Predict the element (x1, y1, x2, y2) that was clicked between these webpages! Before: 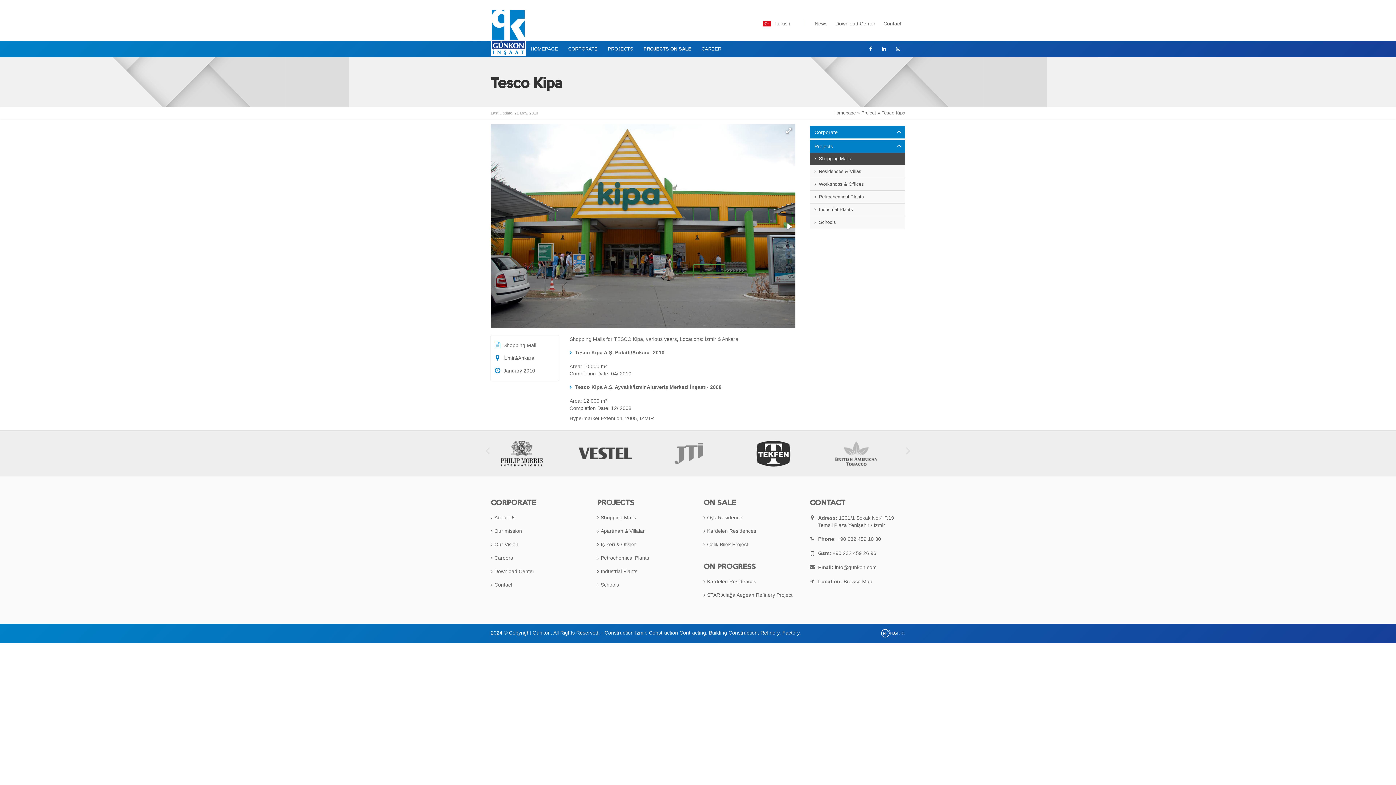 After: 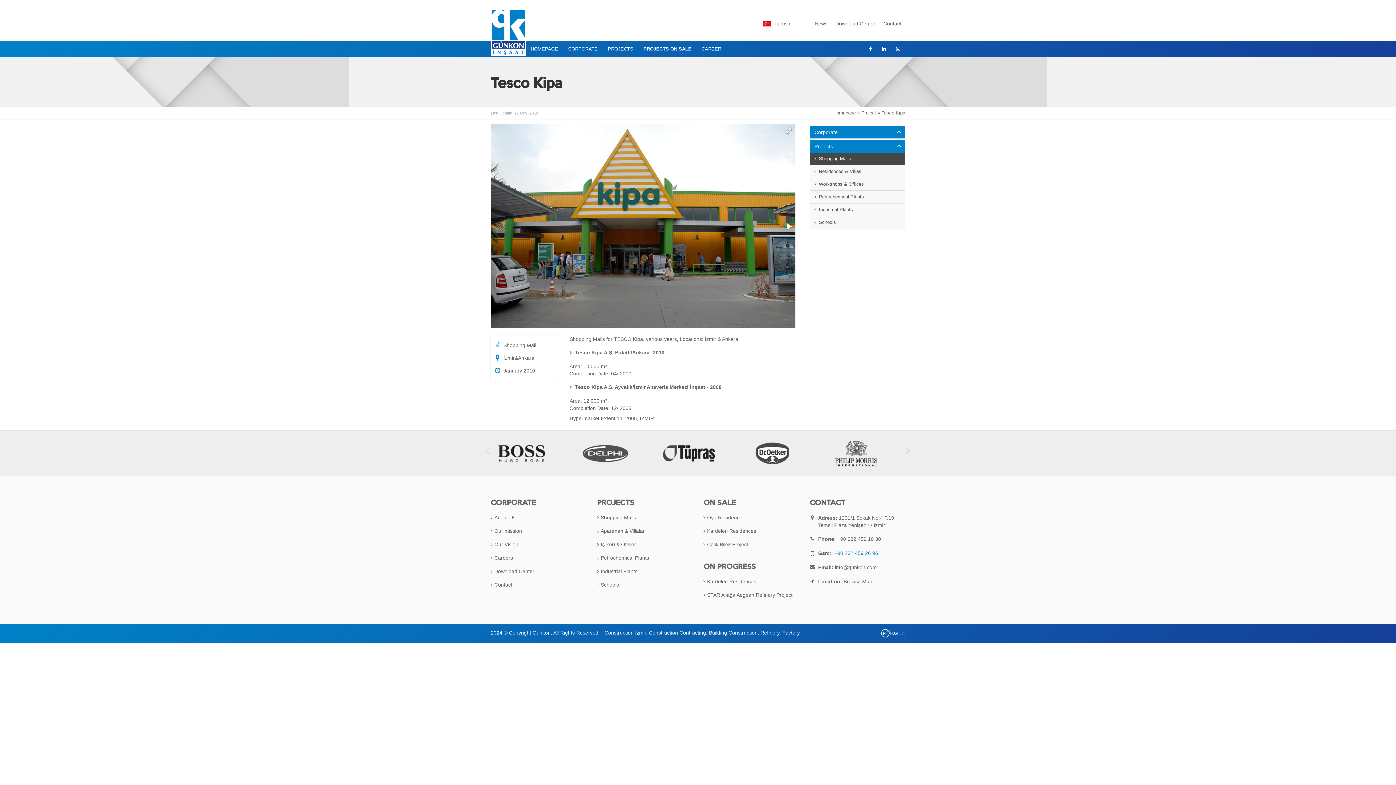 Action: bbox: (832, 549, 876, 557) label: +90 232 459 26 96